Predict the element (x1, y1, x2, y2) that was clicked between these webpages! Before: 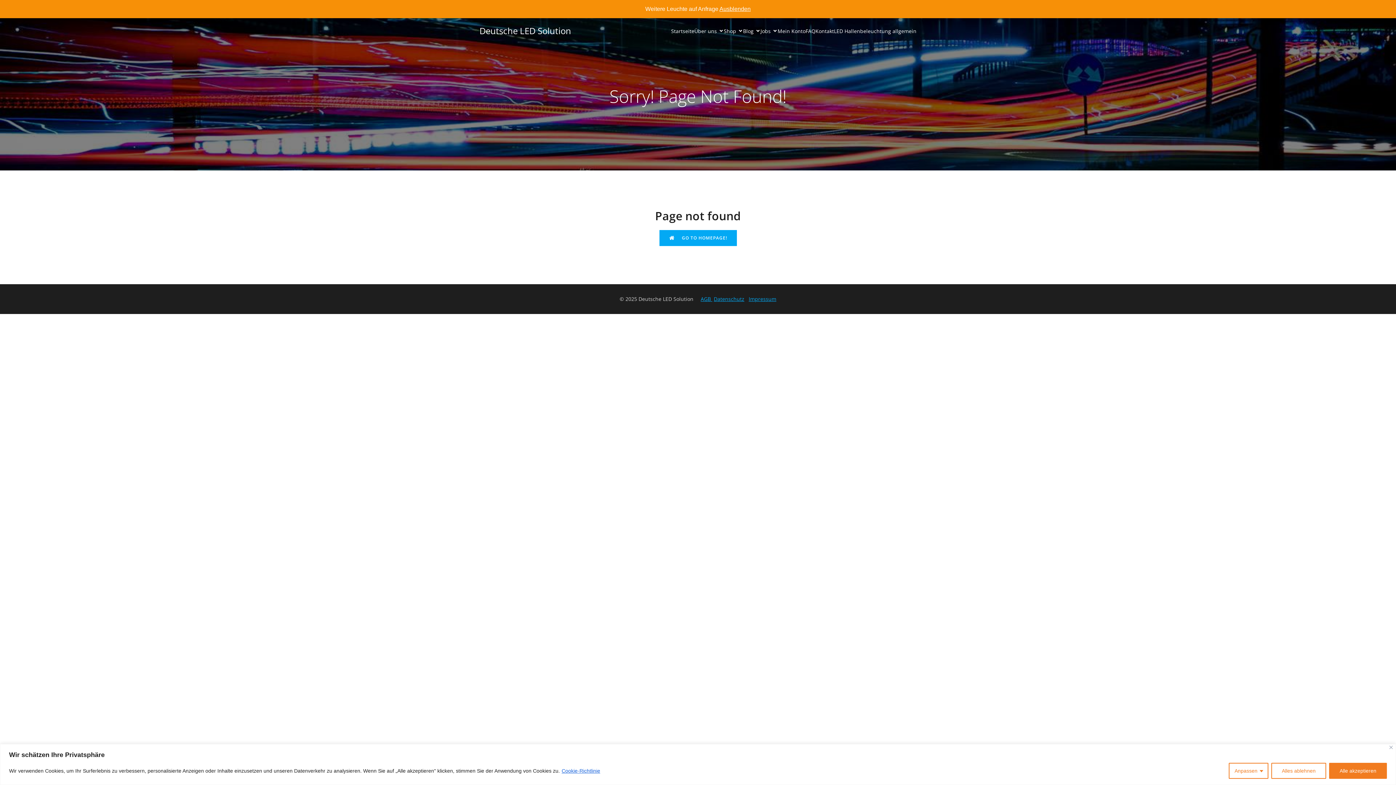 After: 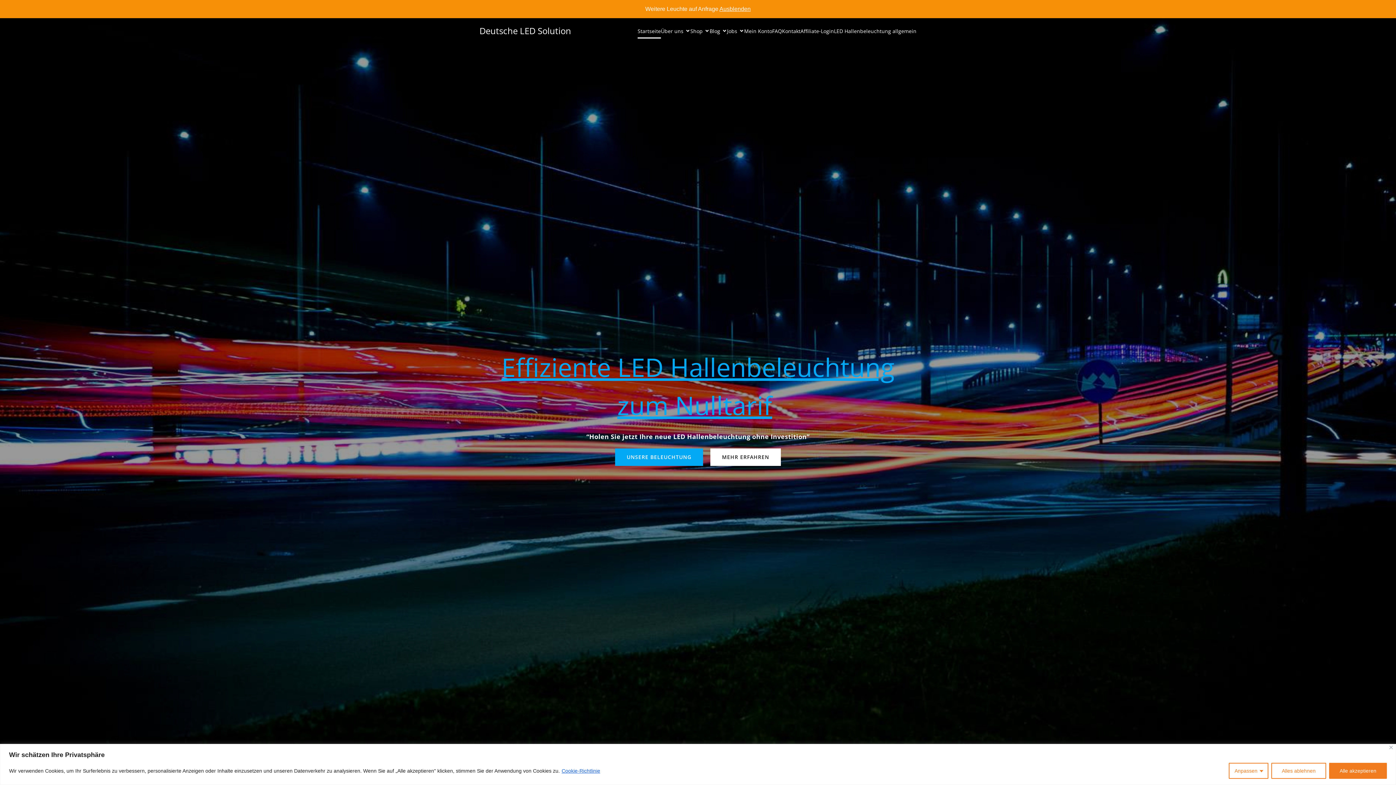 Action: label: GO TO HOMEPAGE! bbox: (659, 230, 736, 246)